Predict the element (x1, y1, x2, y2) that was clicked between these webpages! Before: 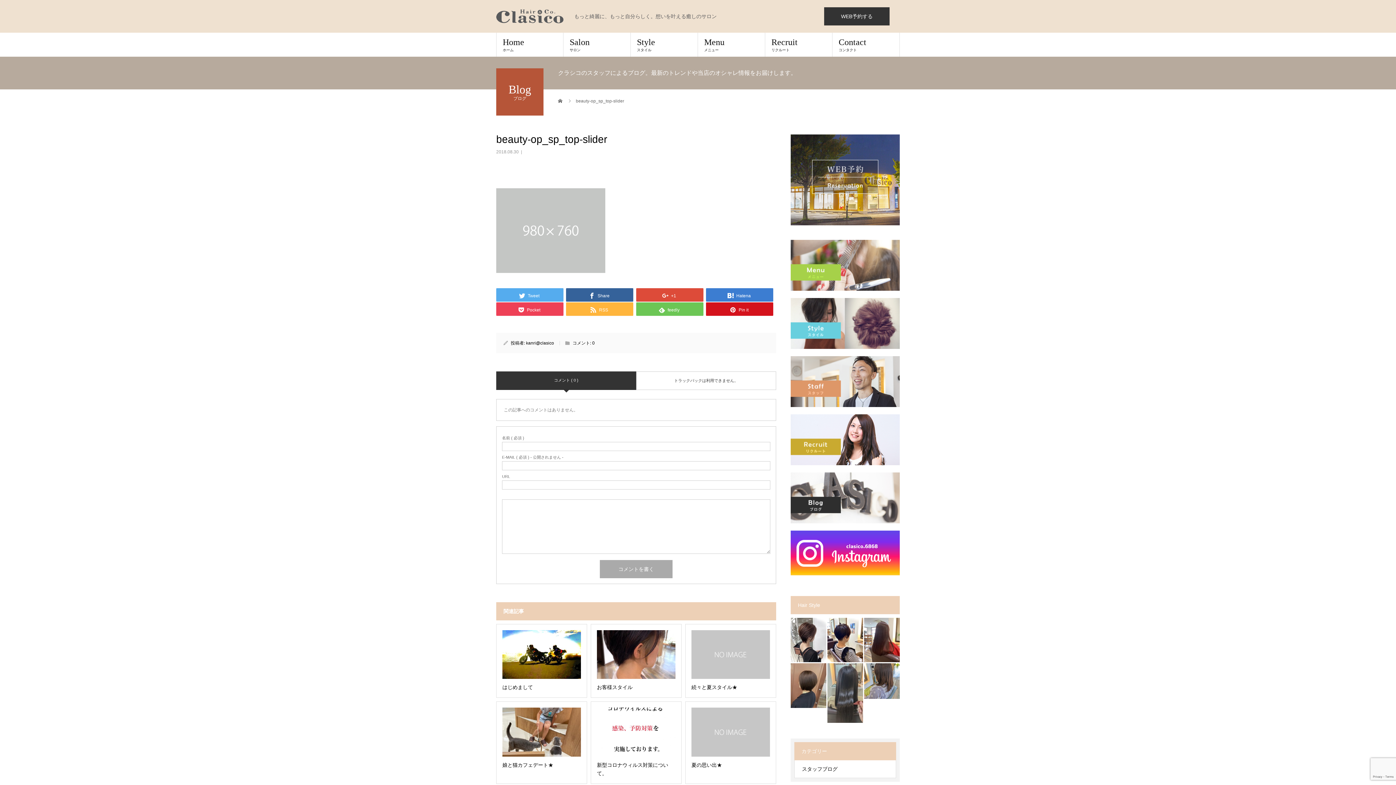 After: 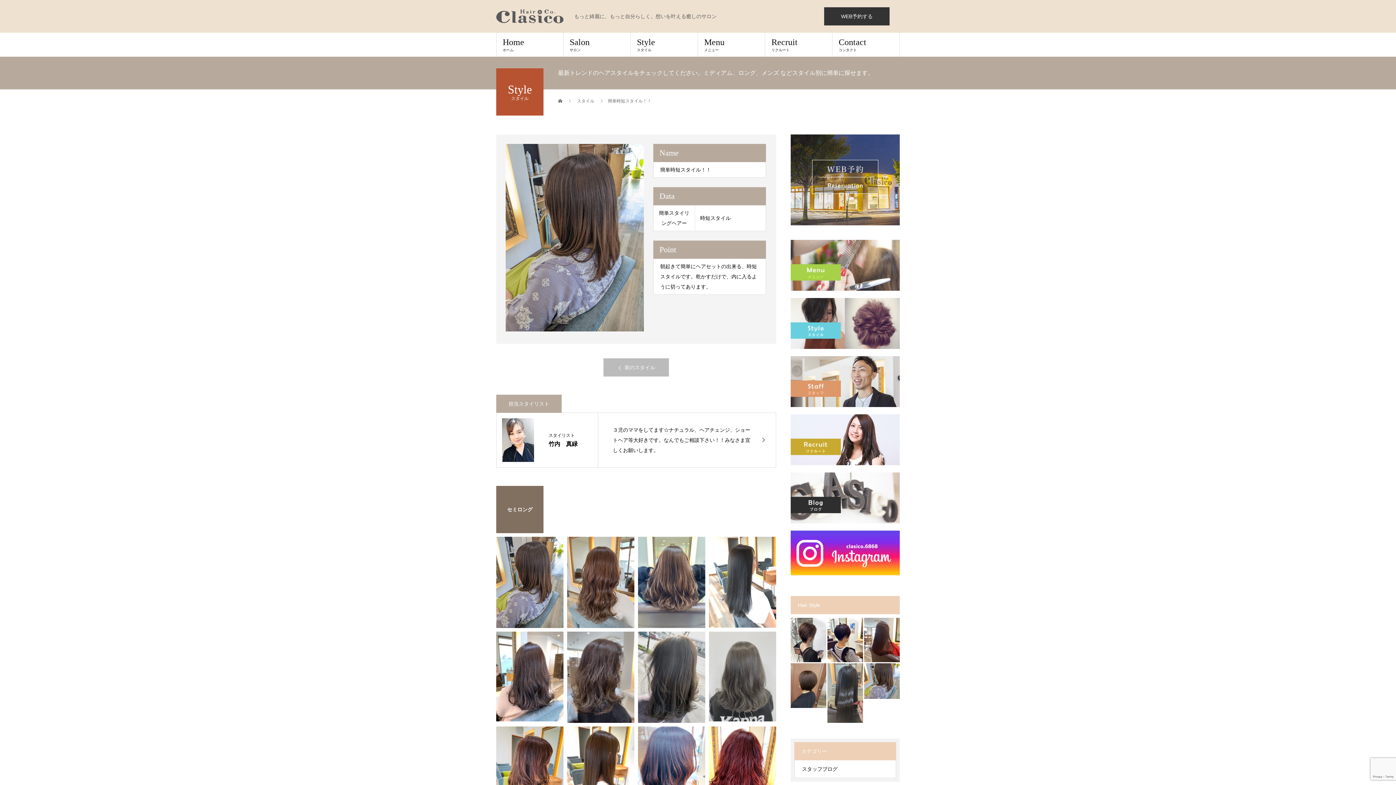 Action: bbox: (864, 663, 899, 699)